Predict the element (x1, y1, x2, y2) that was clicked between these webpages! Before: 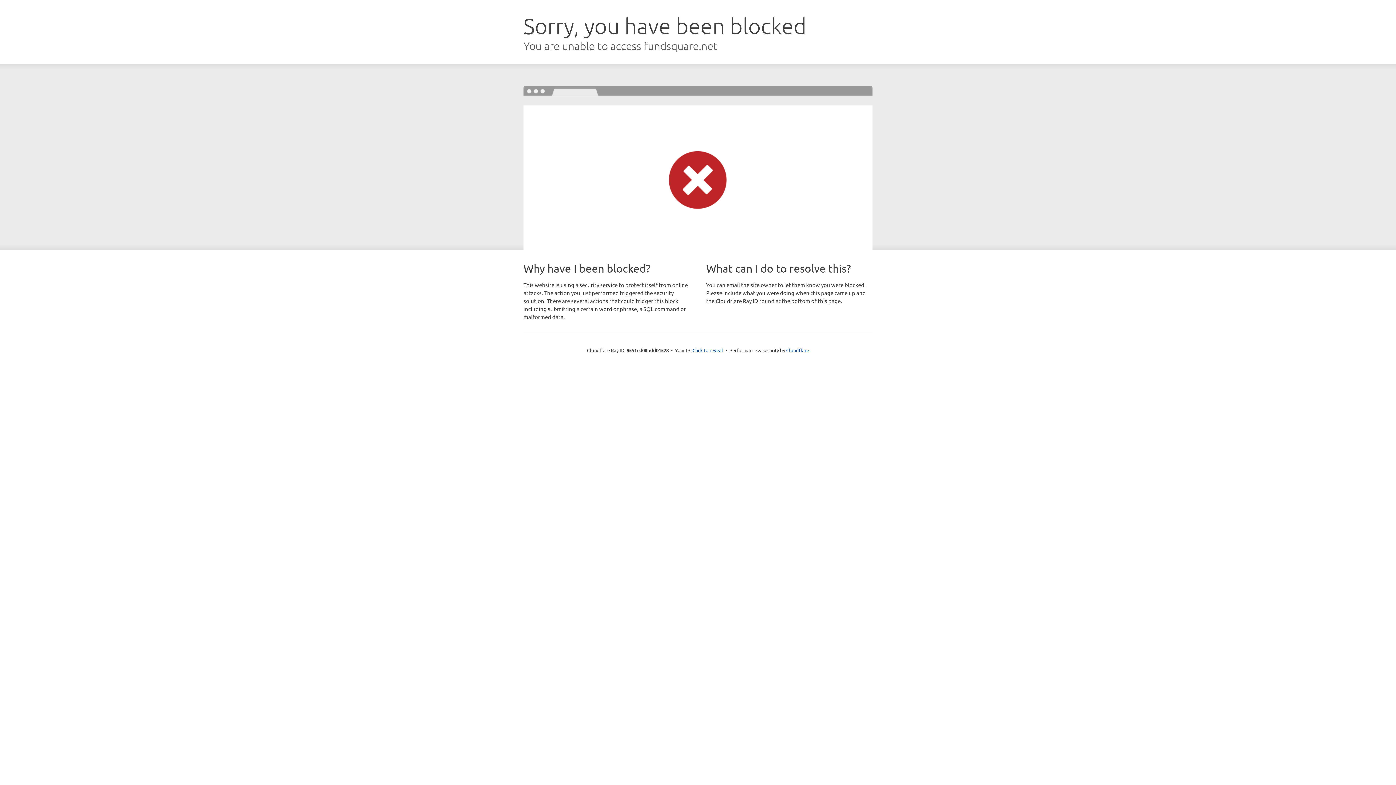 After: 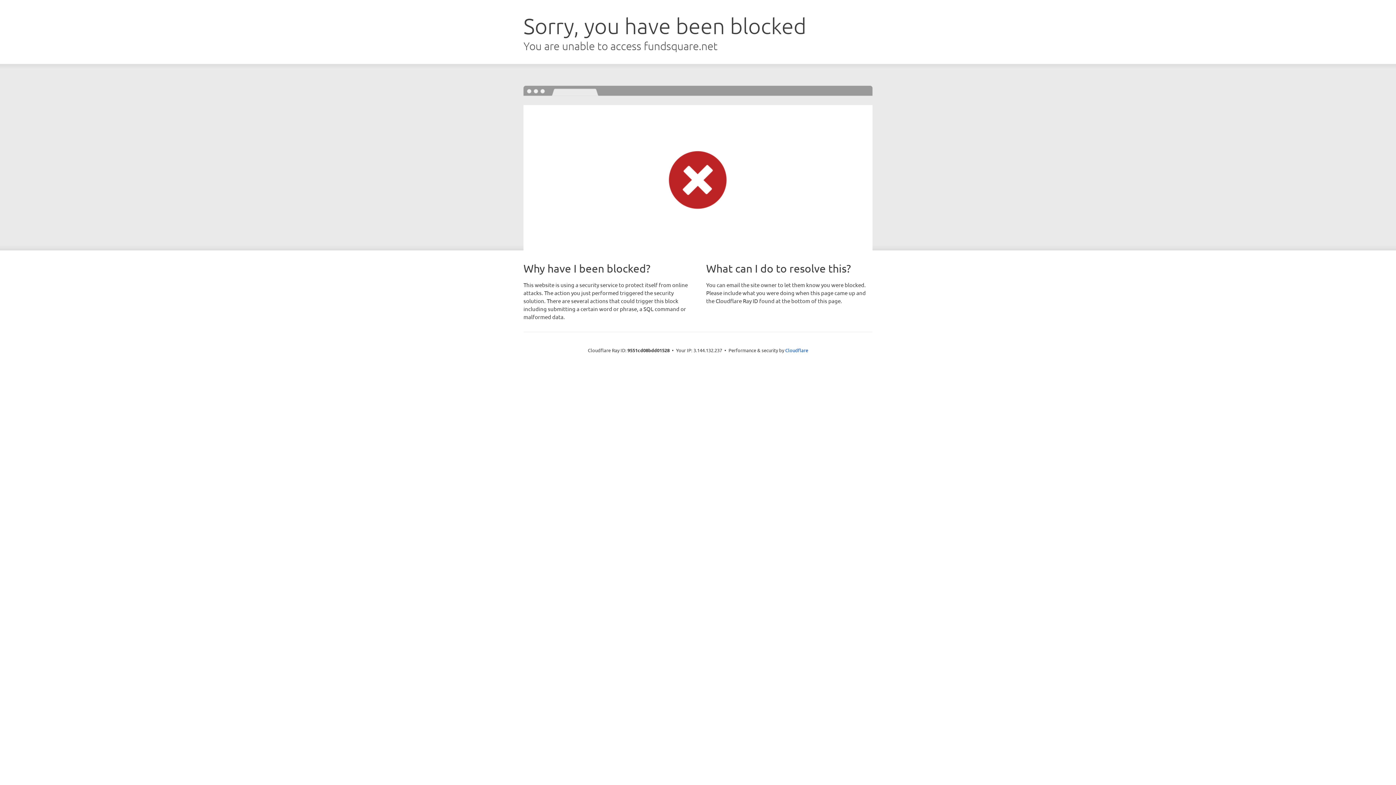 Action: bbox: (692, 346, 723, 353) label: Click to reveal